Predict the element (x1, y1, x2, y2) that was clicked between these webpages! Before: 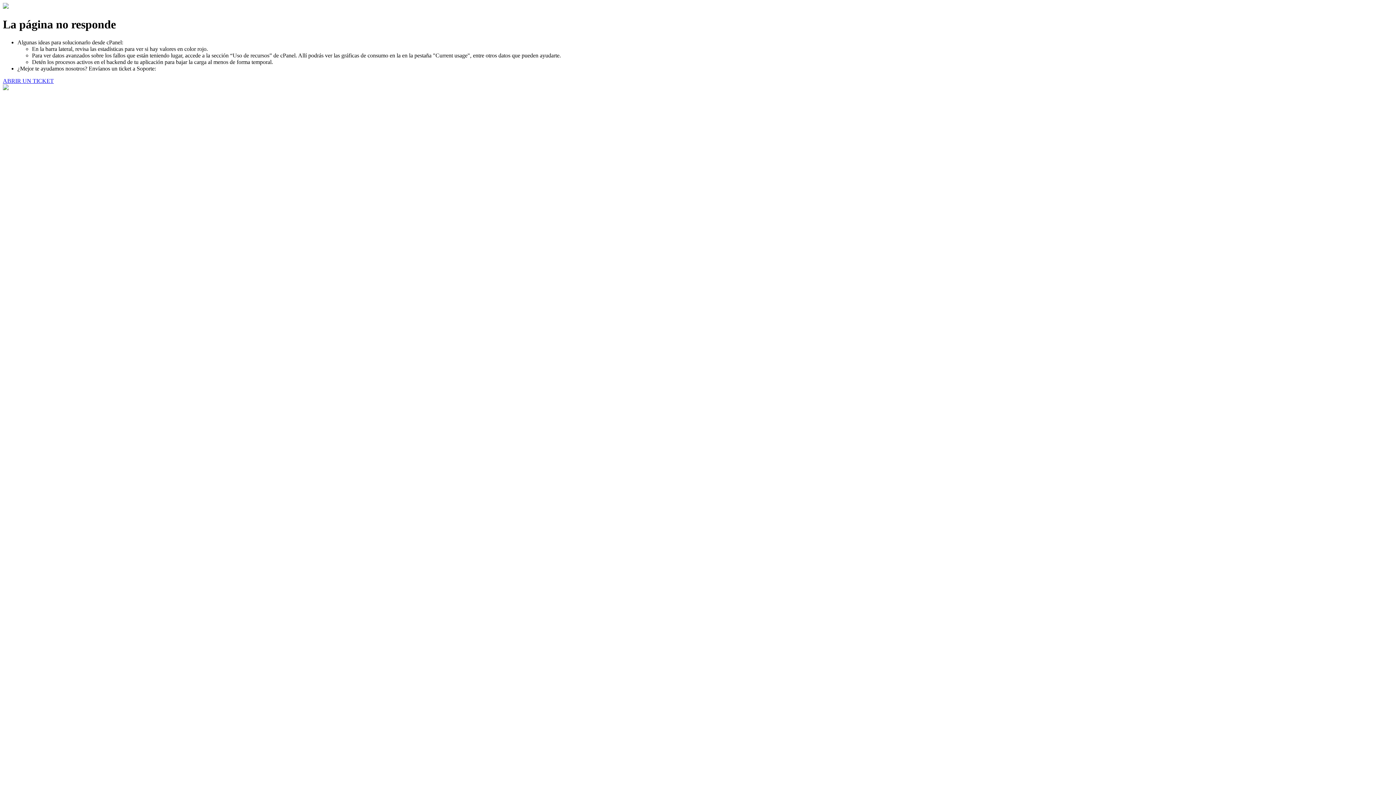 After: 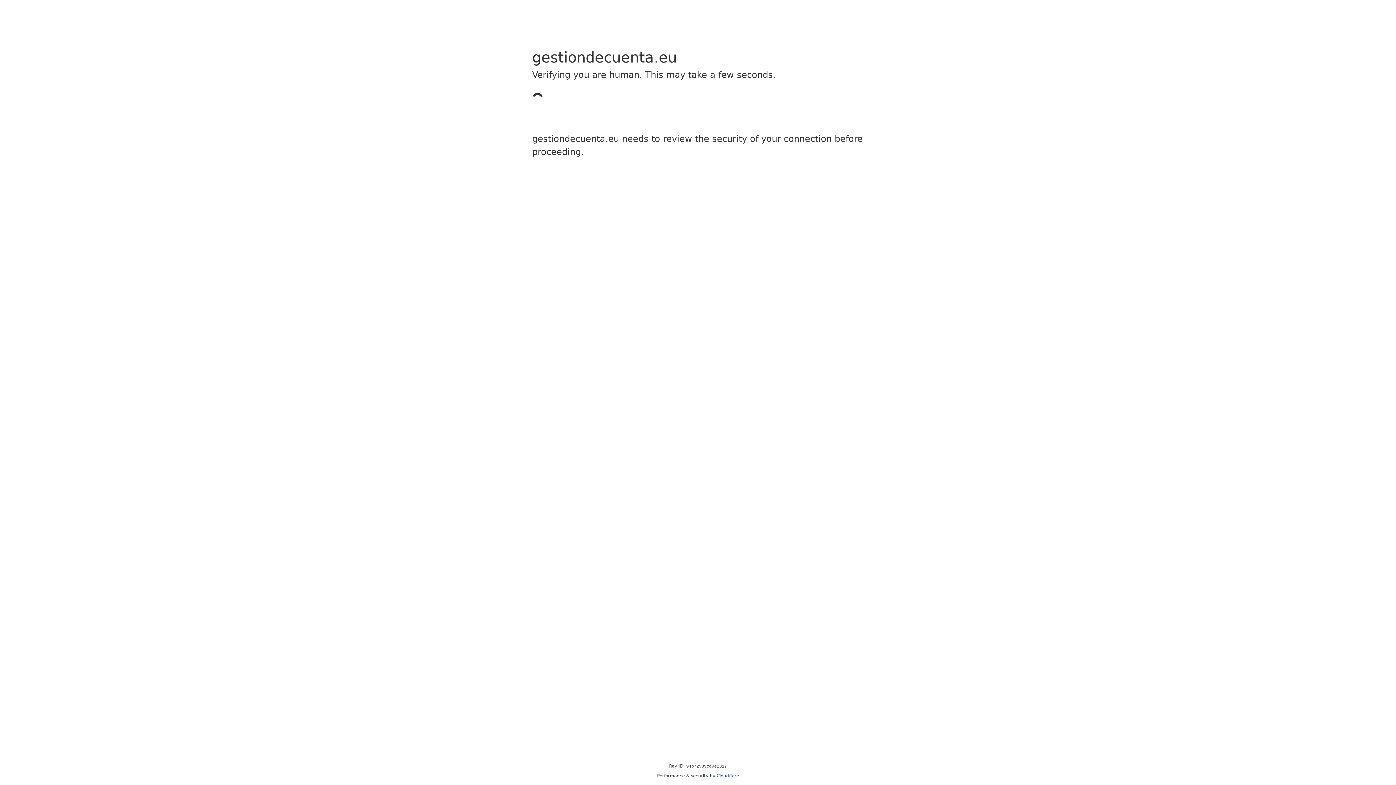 Action: label: ABRIR UN TICKET bbox: (2, 77, 53, 83)